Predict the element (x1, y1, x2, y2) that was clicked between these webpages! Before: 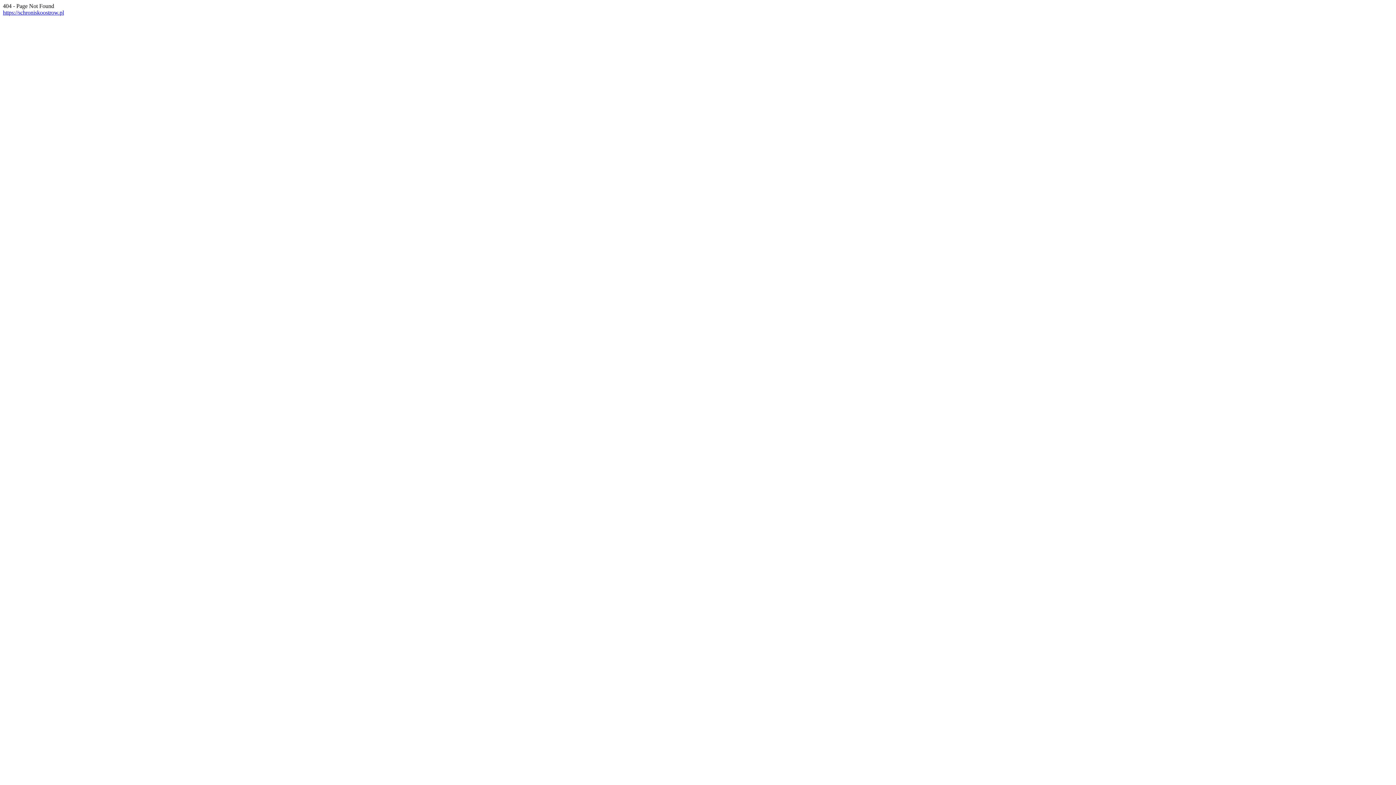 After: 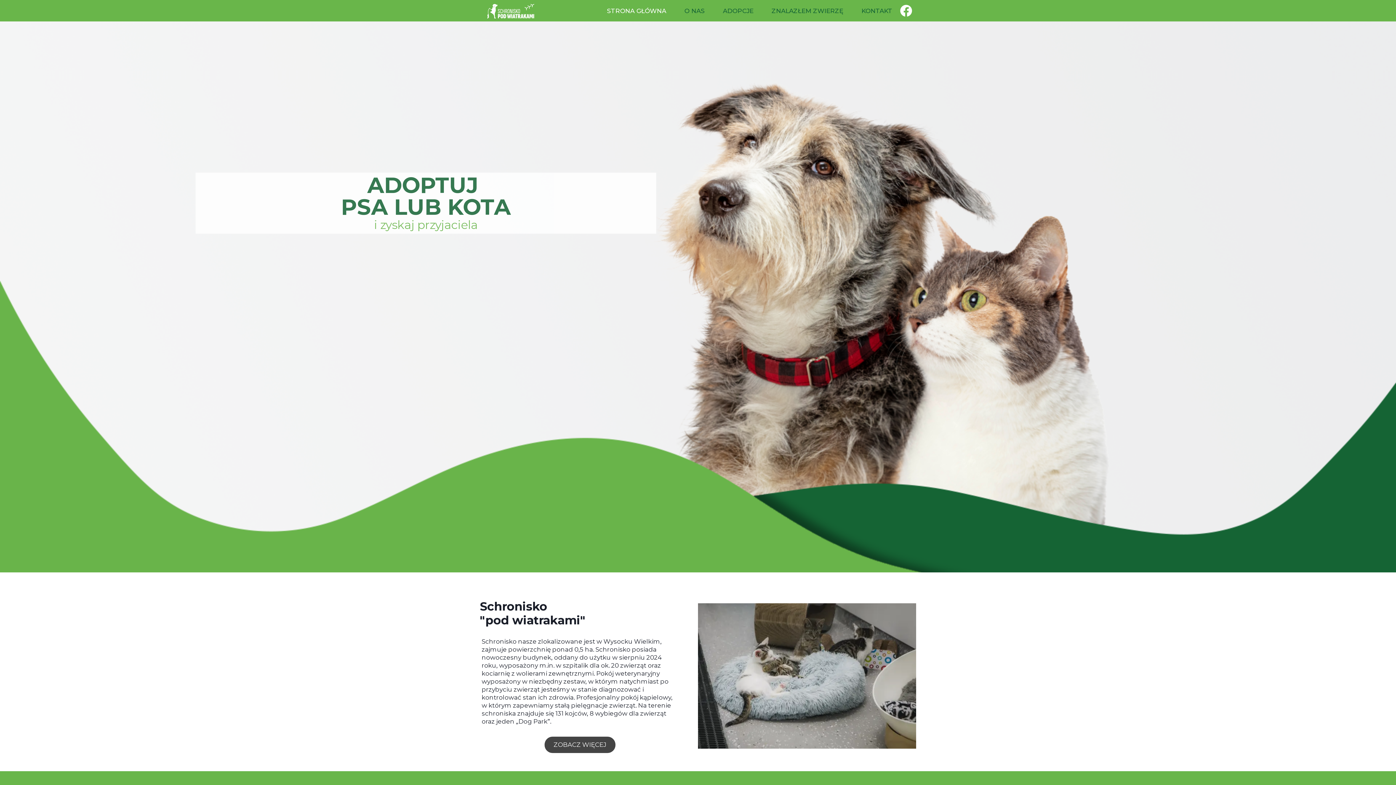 Action: label: https://schroniskoostrow.pl bbox: (2, 9, 64, 15)